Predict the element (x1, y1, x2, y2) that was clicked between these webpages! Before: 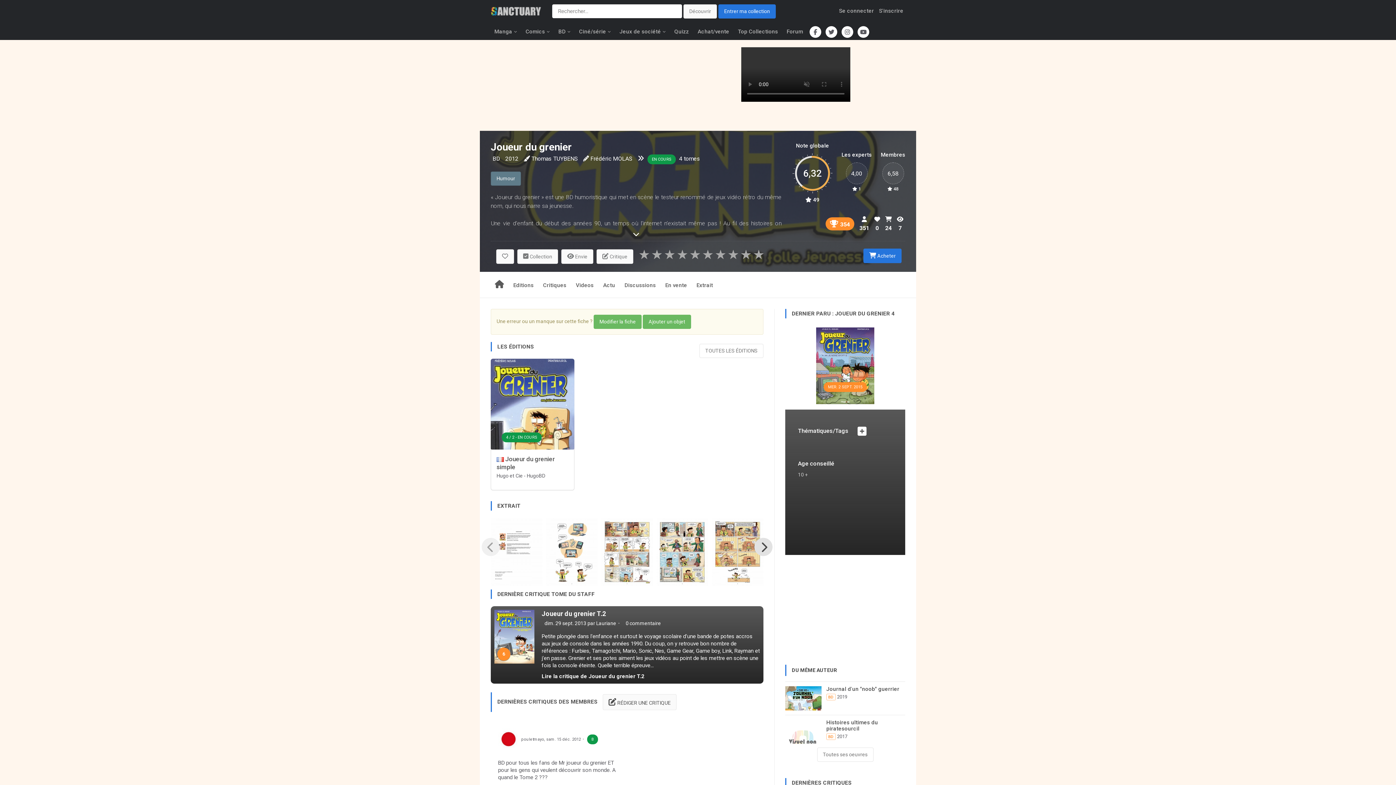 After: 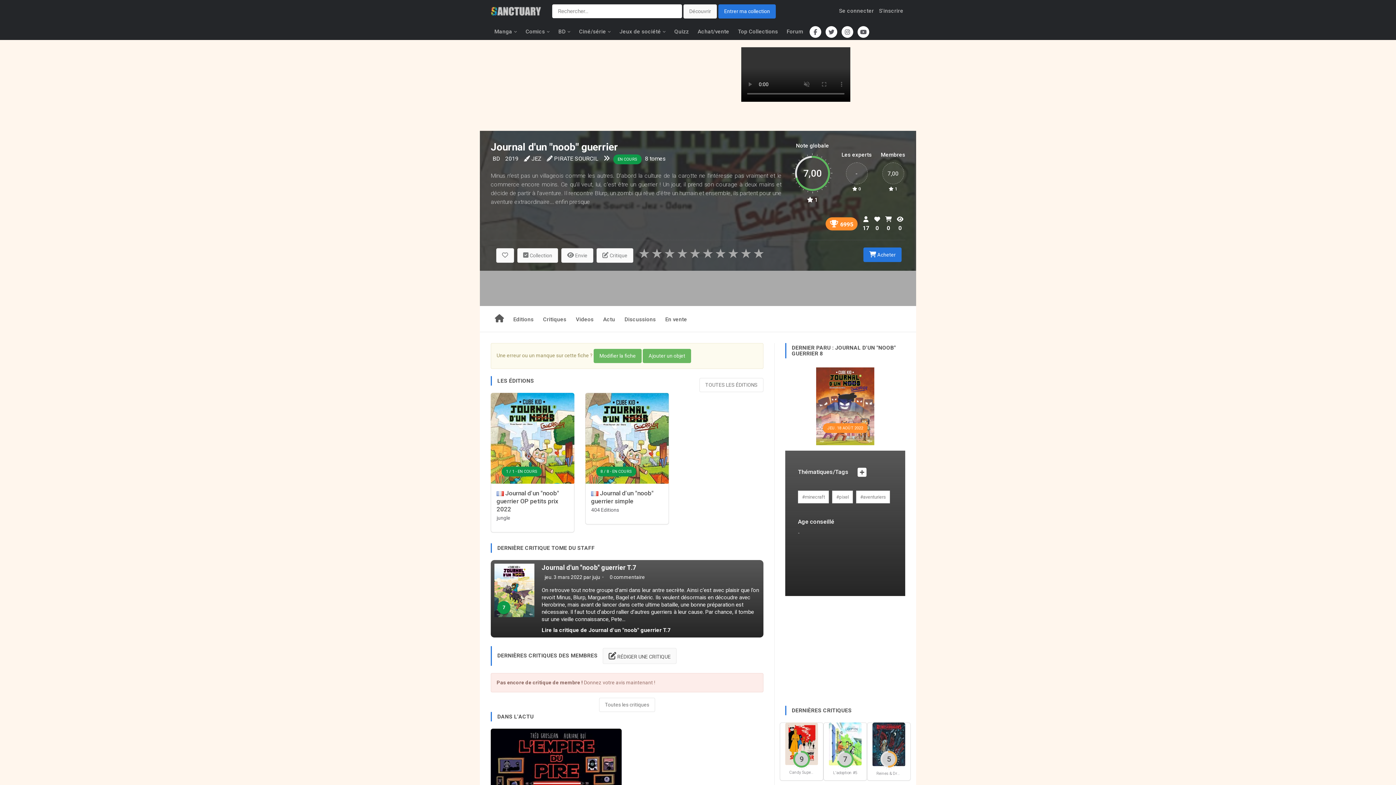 Action: label: Journal d'un "noob" guerrier bbox: (826, 686, 899, 692)